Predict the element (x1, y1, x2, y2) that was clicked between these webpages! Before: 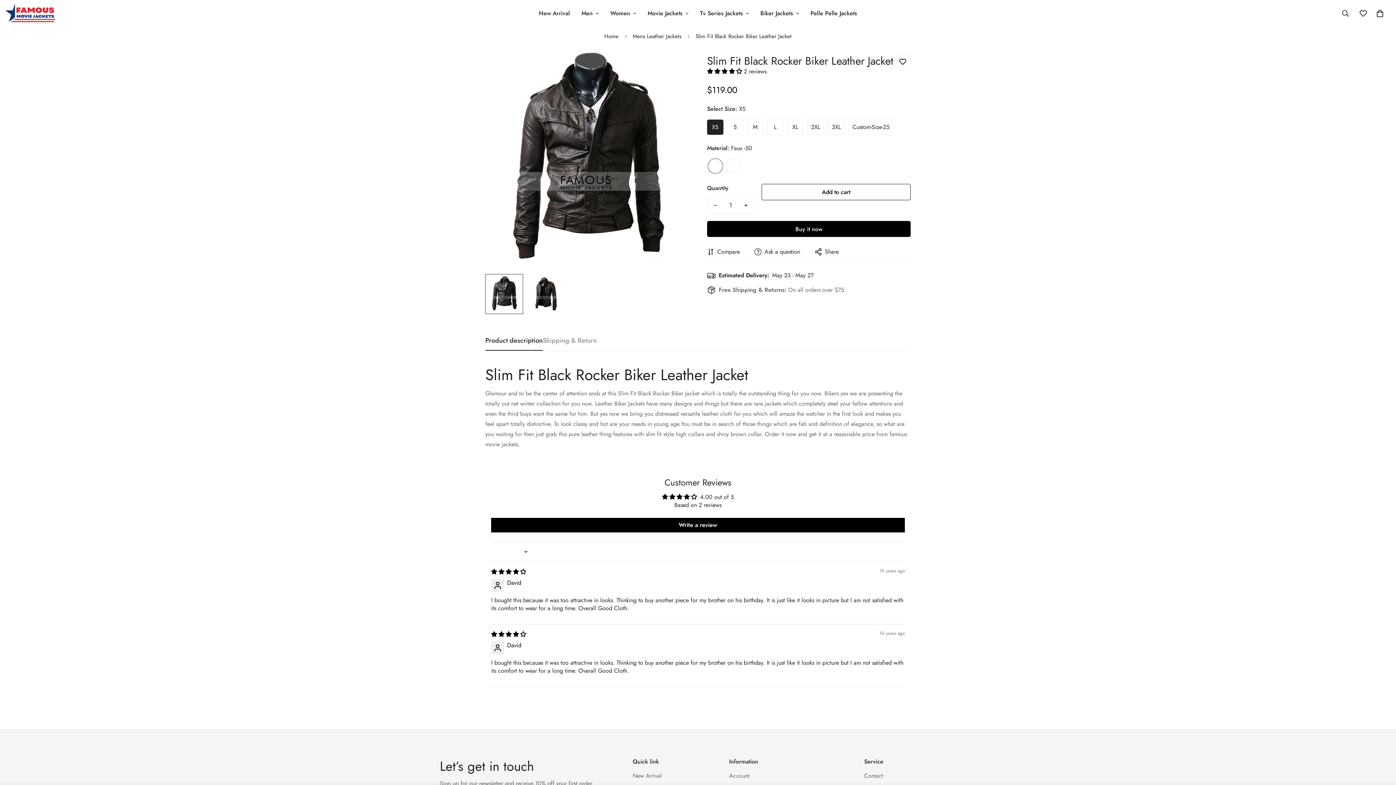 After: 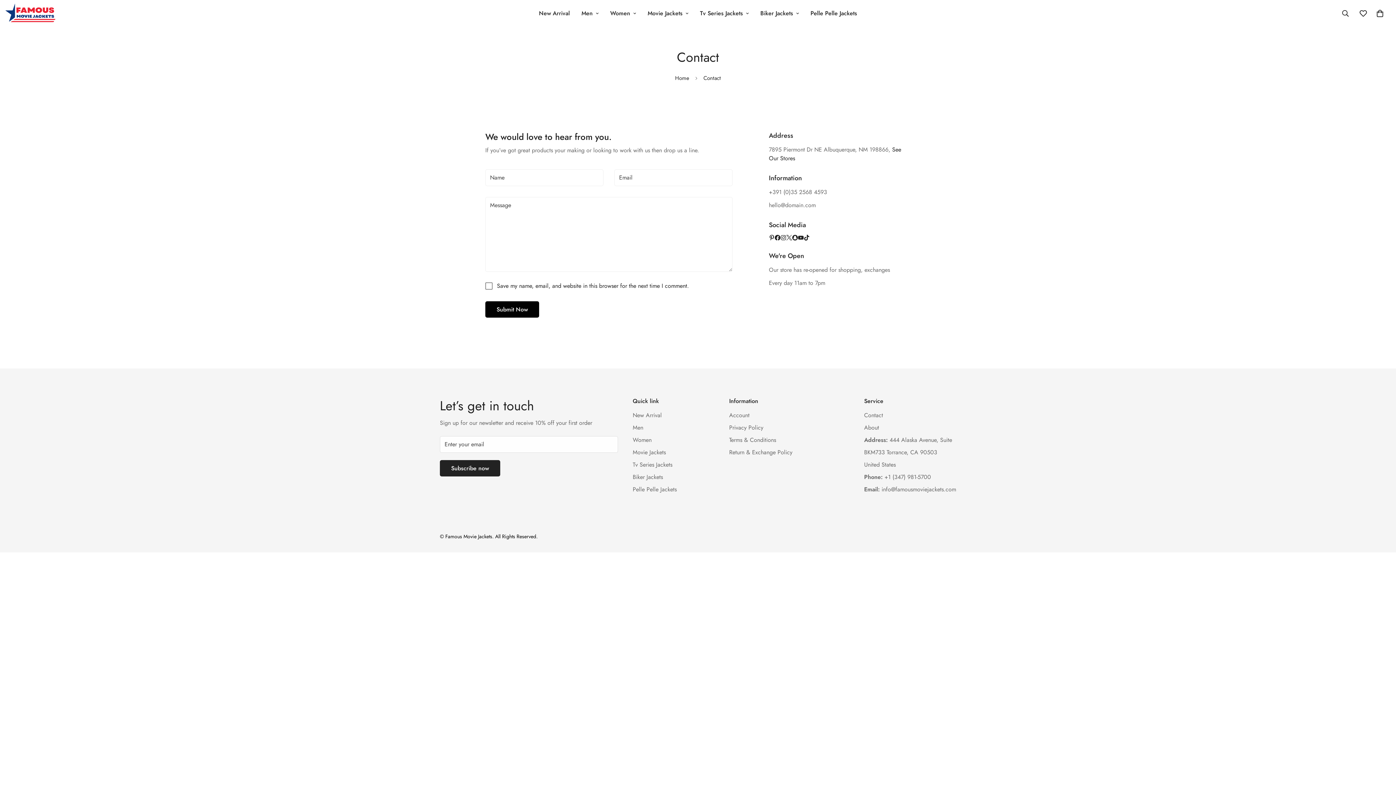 Action: bbox: (864, 772, 883, 780) label: Contact